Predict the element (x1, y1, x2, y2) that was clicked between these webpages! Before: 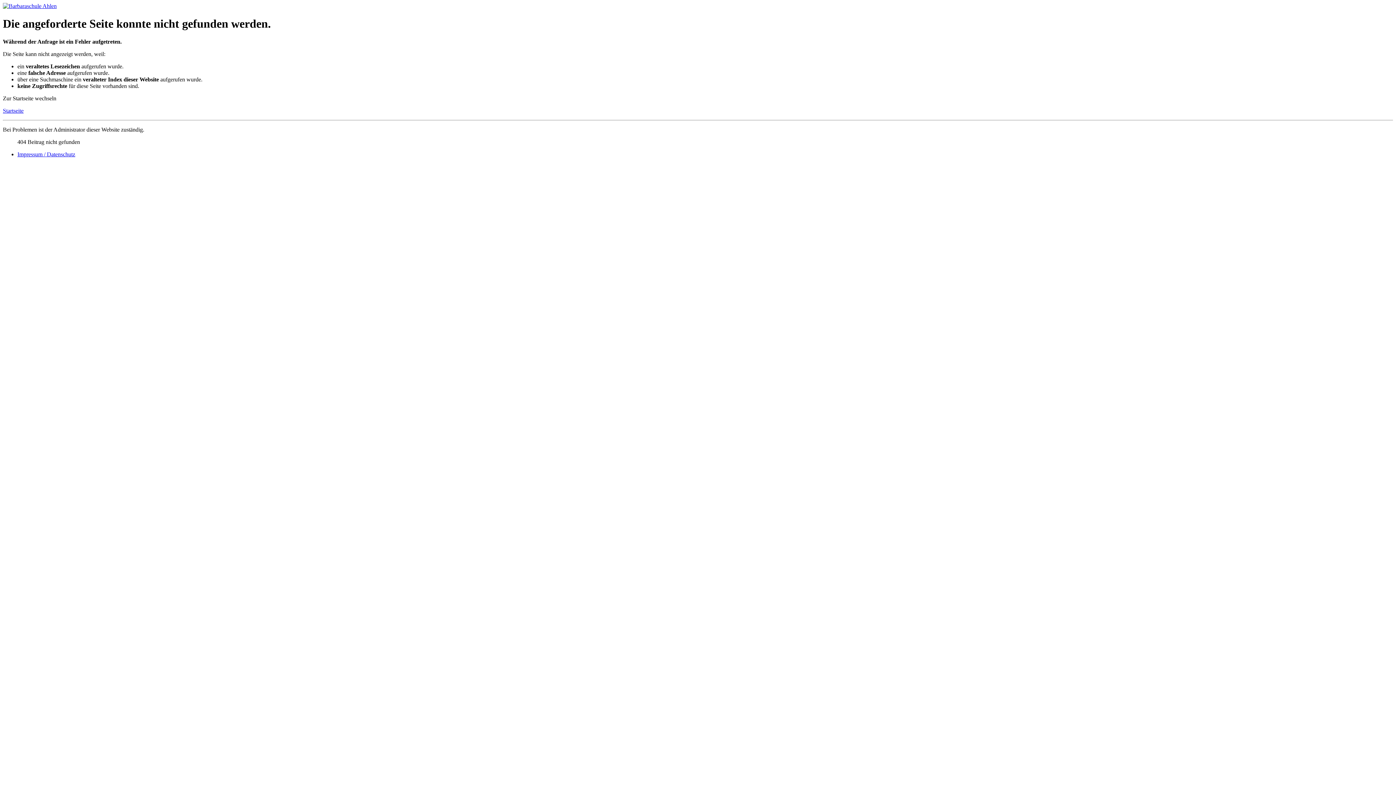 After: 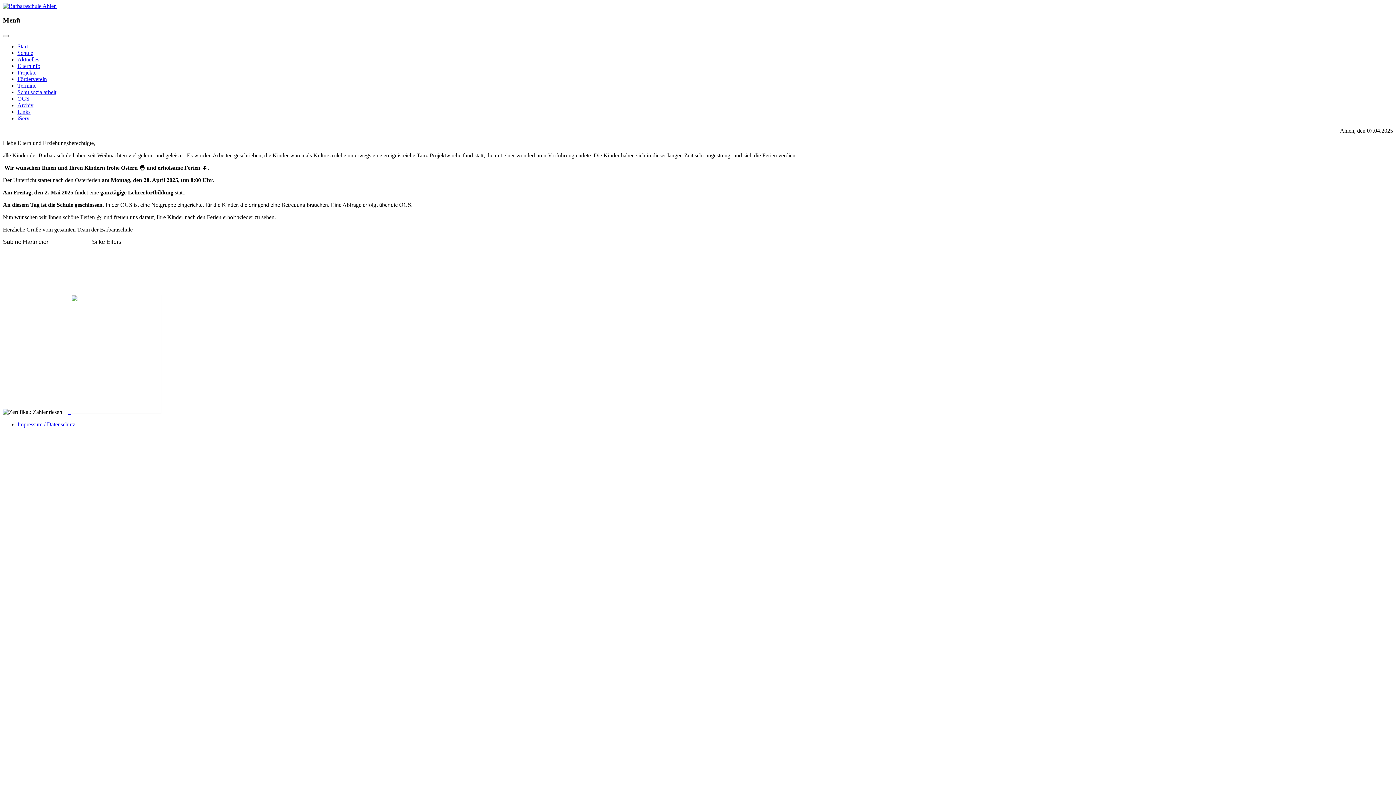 Action: label: Startseite bbox: (2, 107, 23, 113)